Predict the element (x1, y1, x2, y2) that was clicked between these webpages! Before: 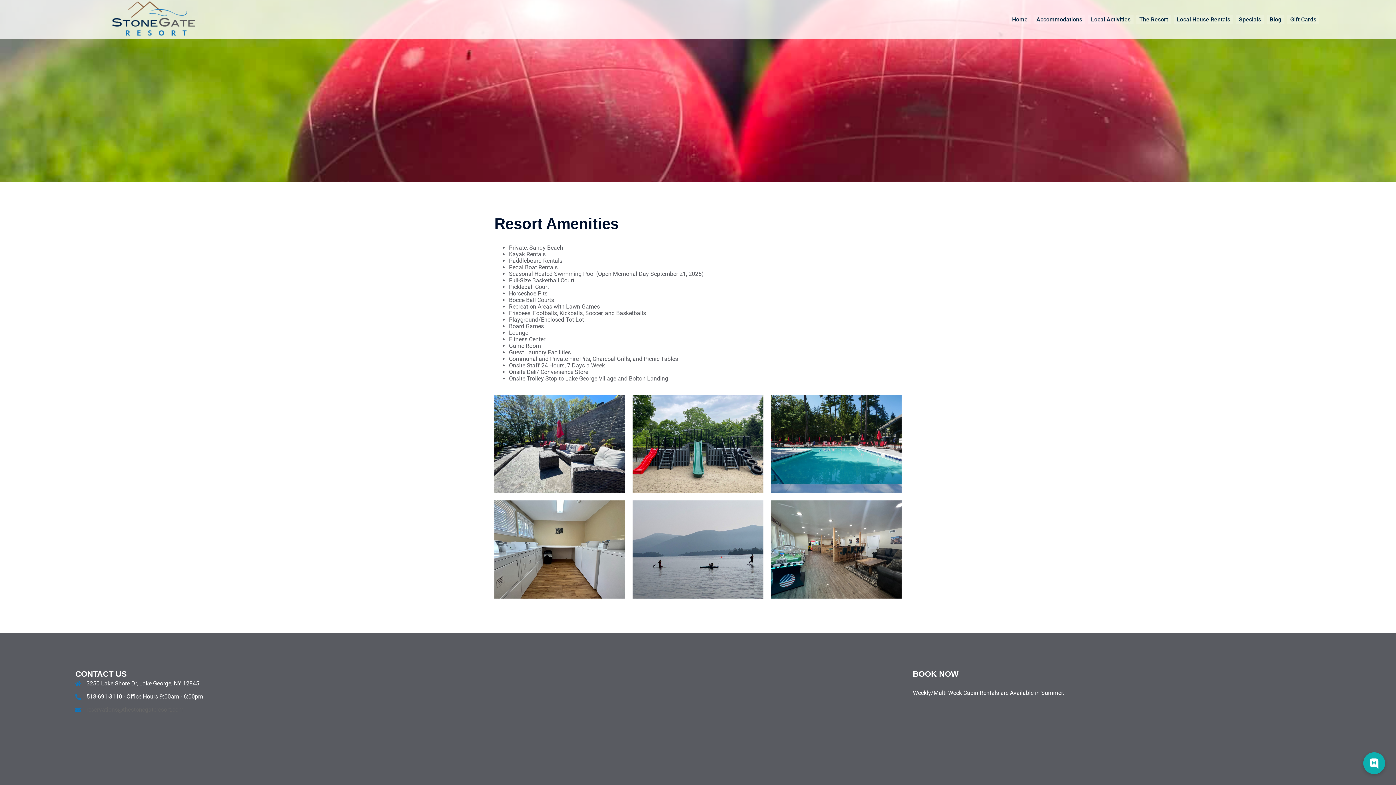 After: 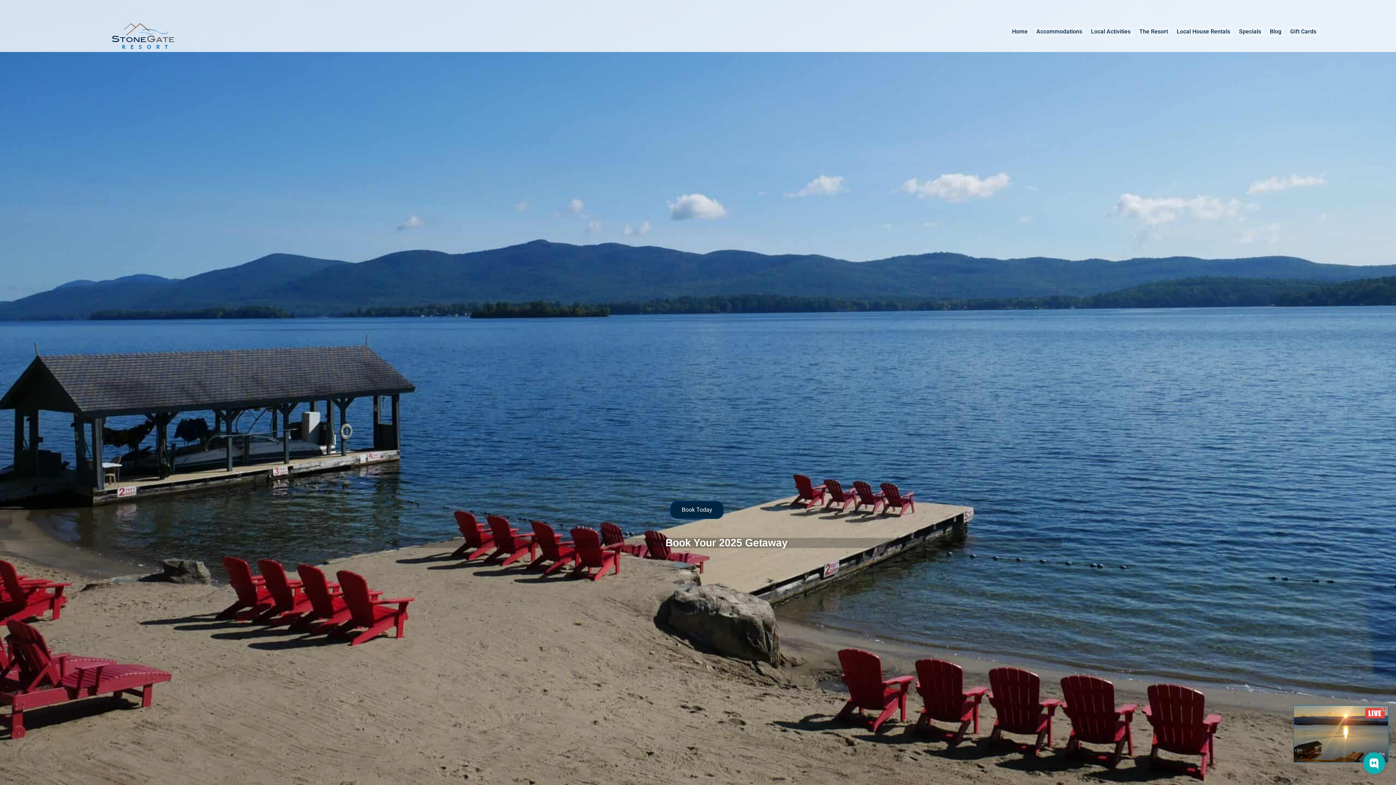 Action: bbox: (1009, 14, 1030, 24) label: Home